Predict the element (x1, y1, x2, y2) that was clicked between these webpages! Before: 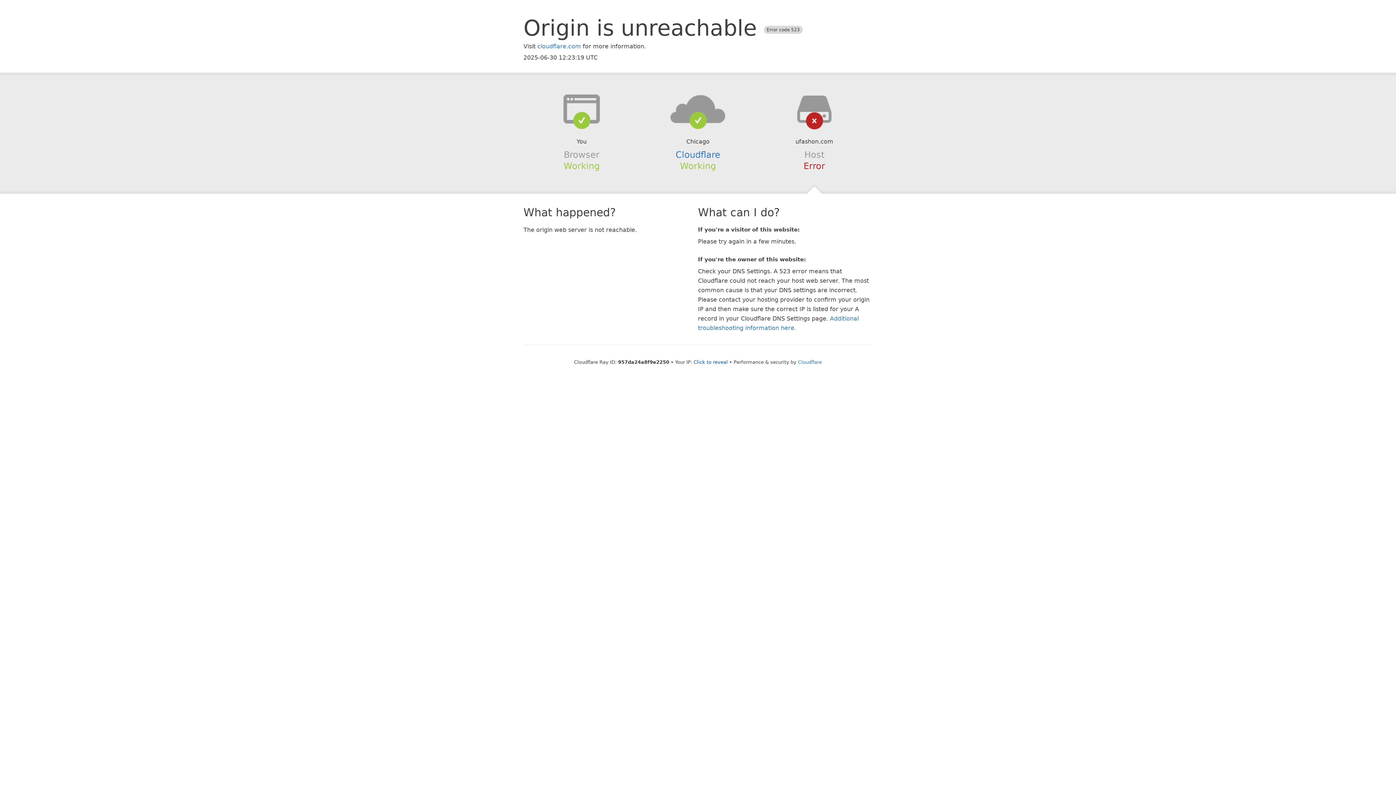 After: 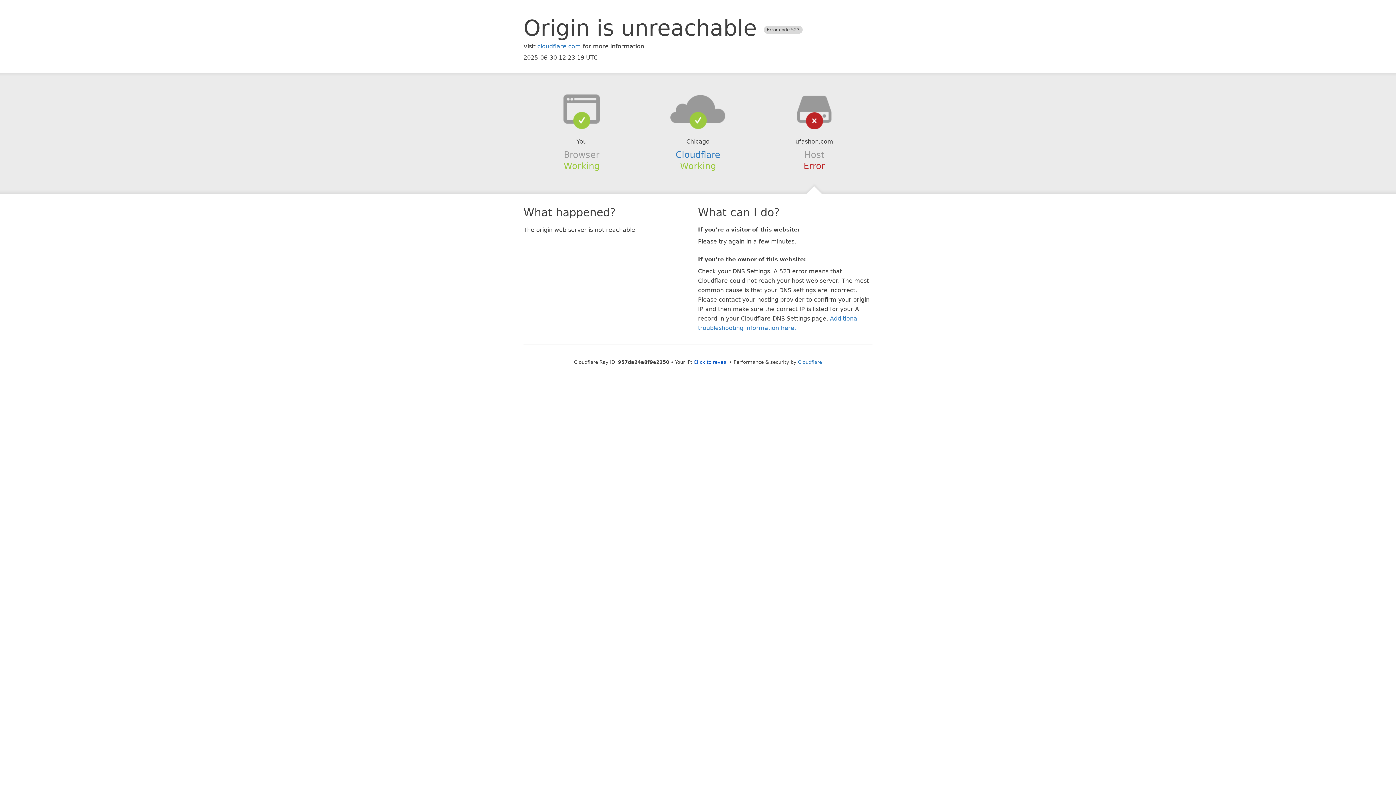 Action: bbox: (639, 94, 756, 123)